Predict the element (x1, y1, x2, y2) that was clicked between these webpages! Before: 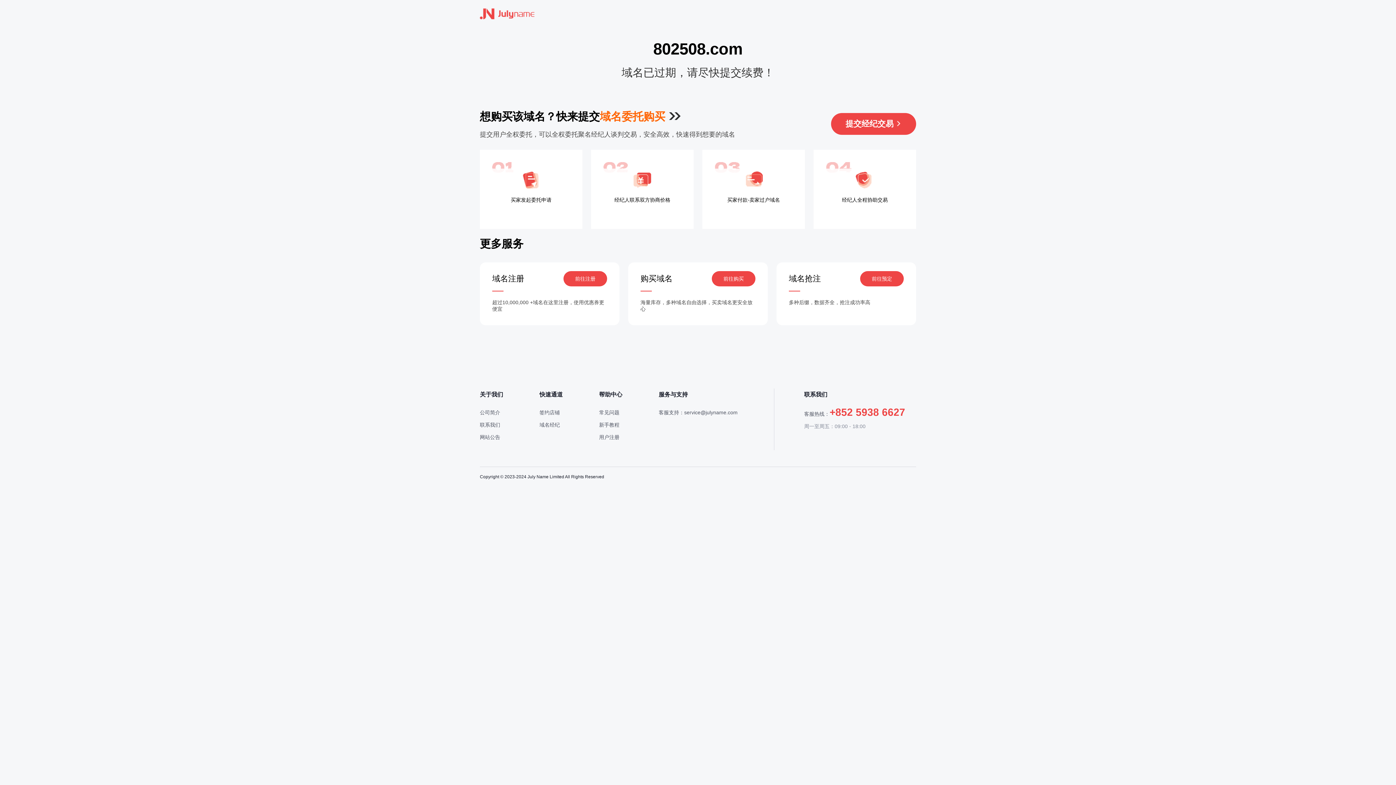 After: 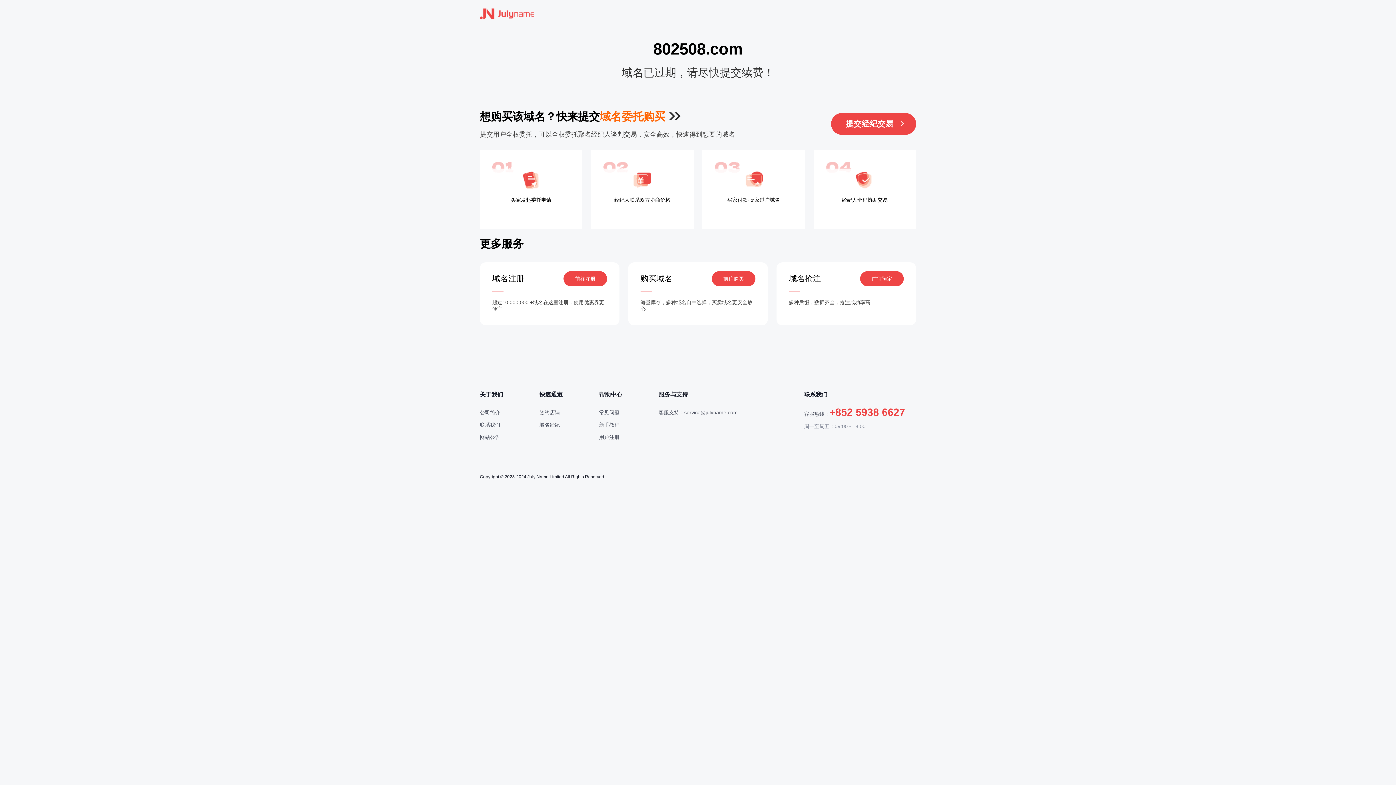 Action: label: 提交经纪交易 bbox: (831, 113, 916, 134)